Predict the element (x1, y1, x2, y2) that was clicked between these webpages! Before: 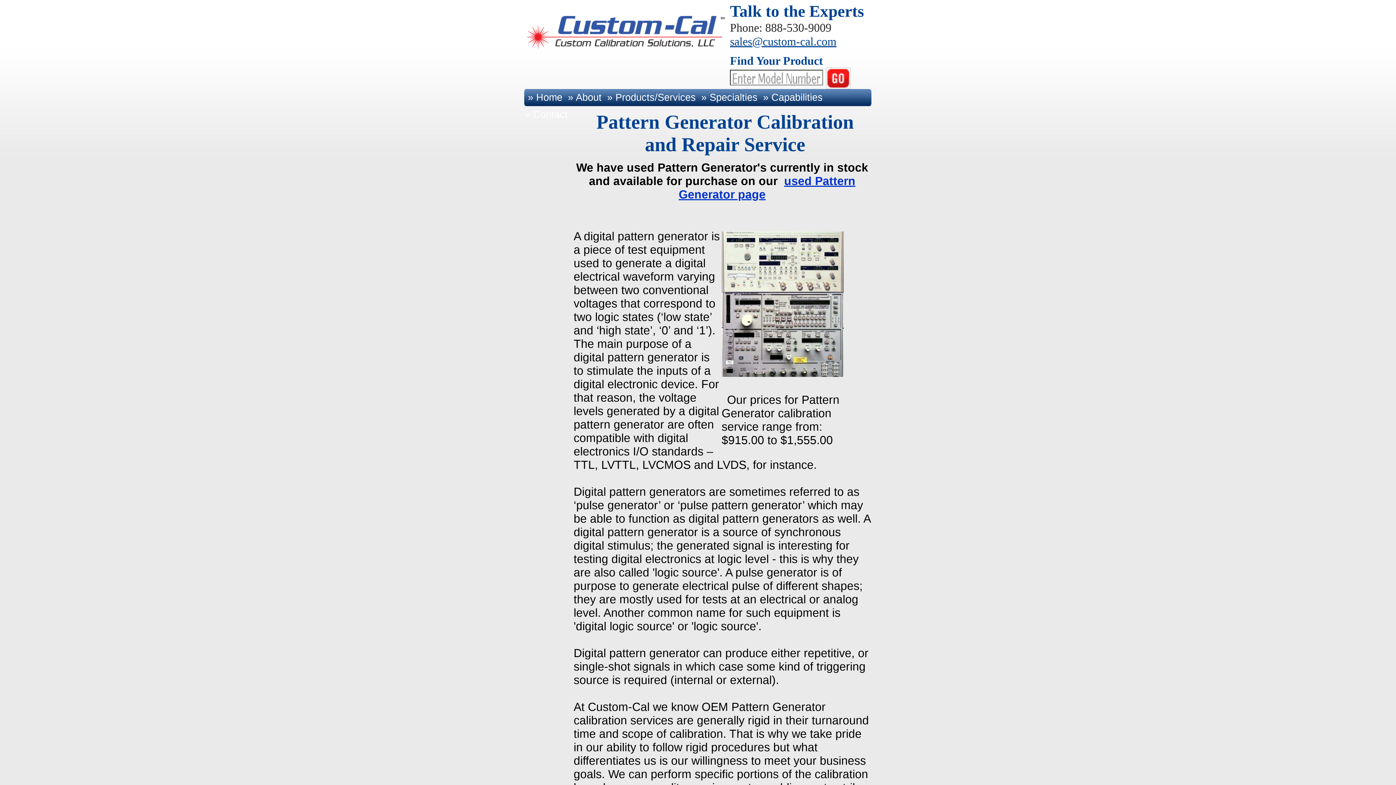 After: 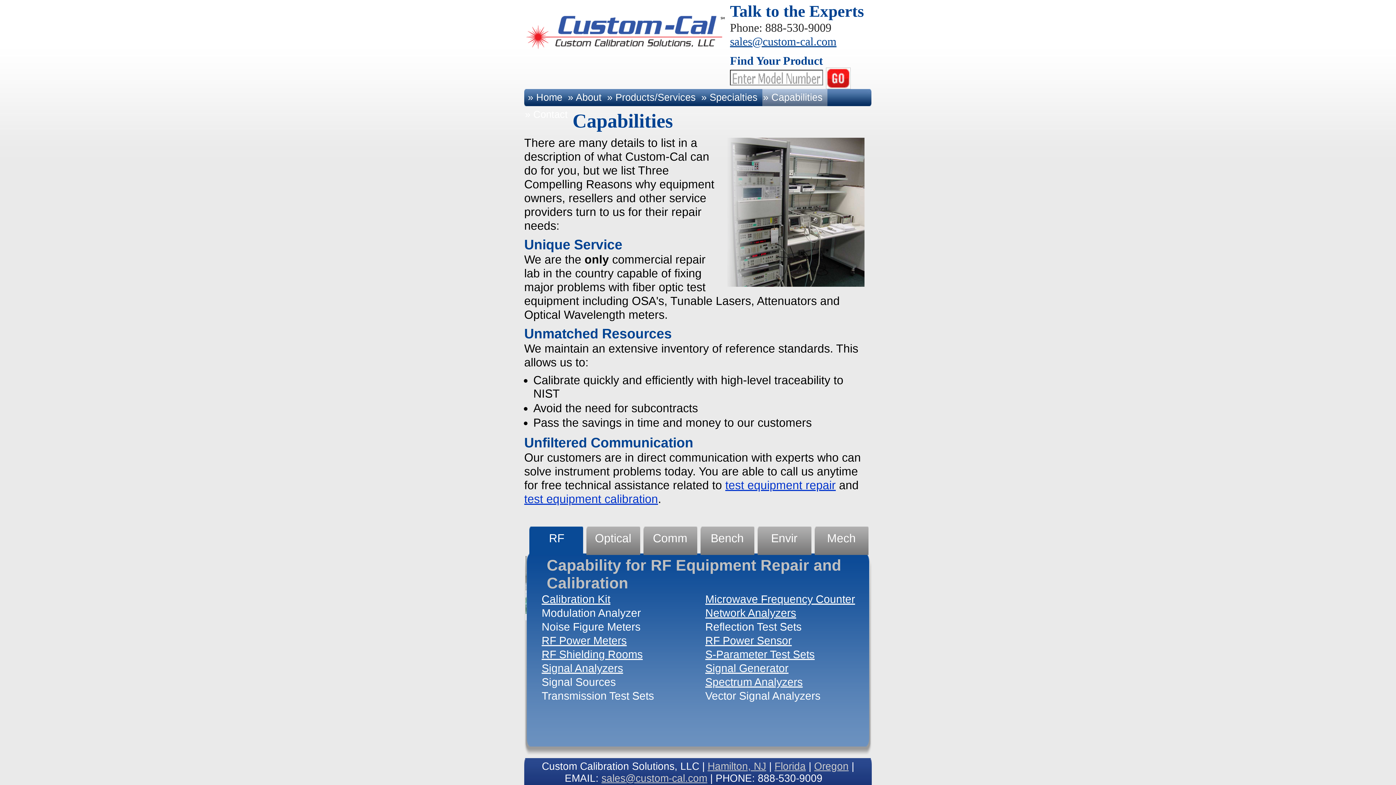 Action: label: » Capabilities bbox: (762, 89, 827, 106)